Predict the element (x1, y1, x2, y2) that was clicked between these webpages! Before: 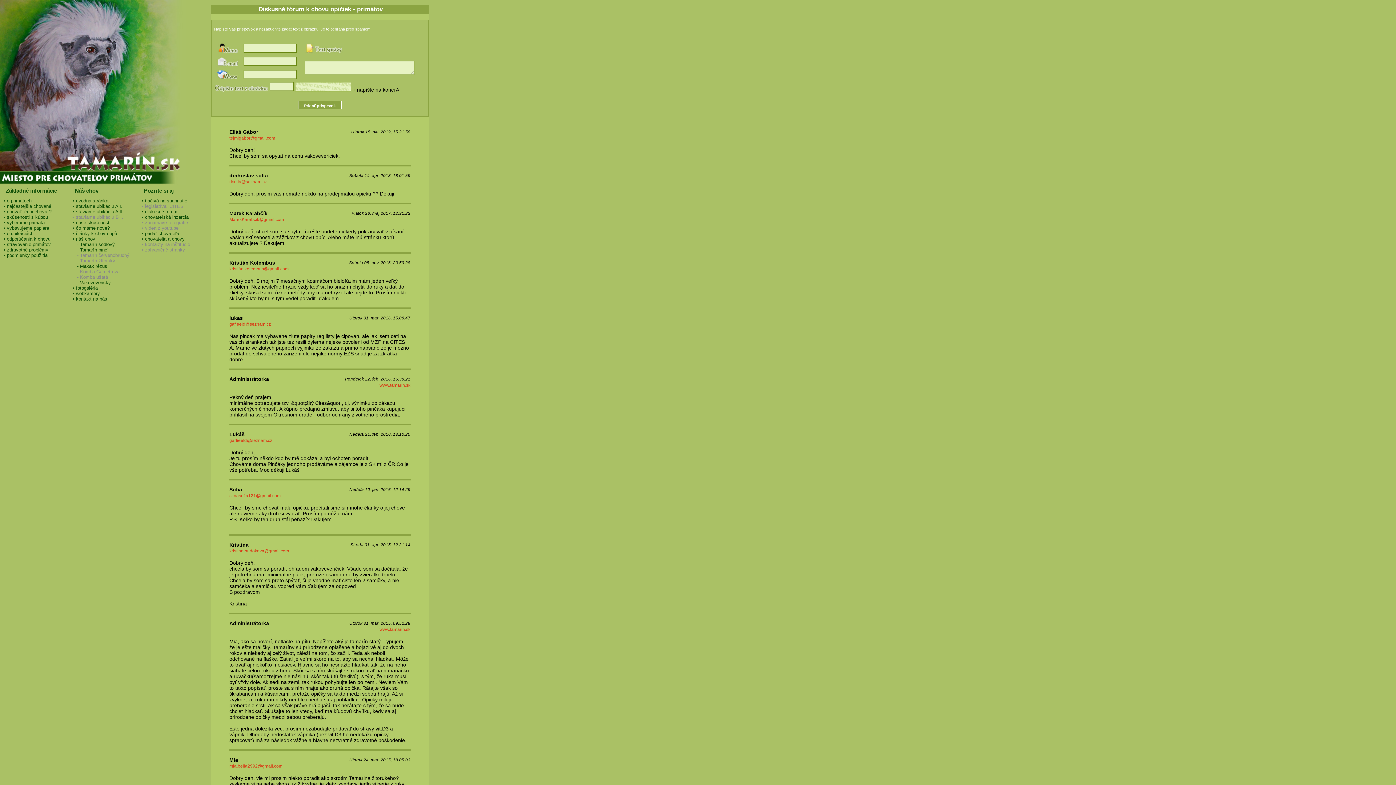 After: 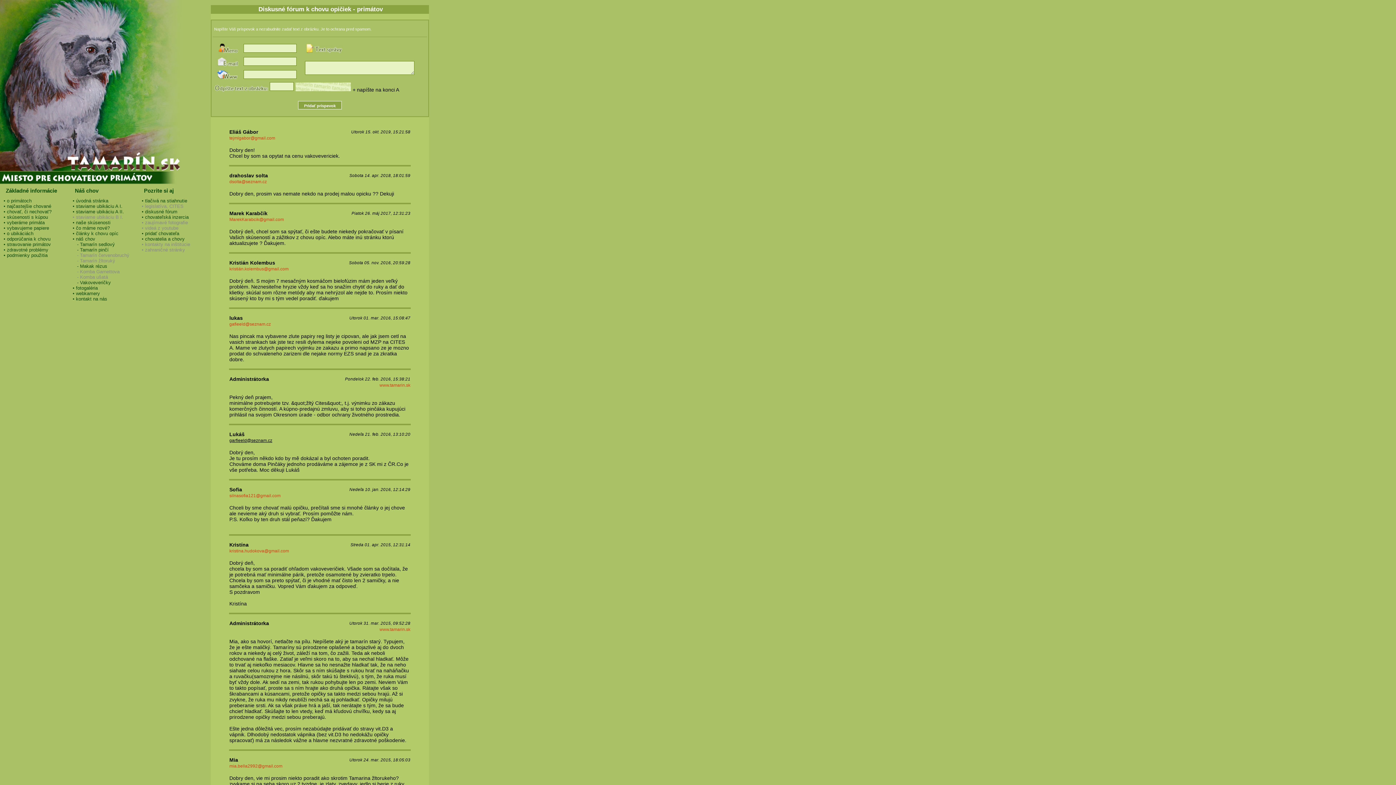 Action: label: garfieeld@seznam.cz bbox: (229, 438, 272, 443)